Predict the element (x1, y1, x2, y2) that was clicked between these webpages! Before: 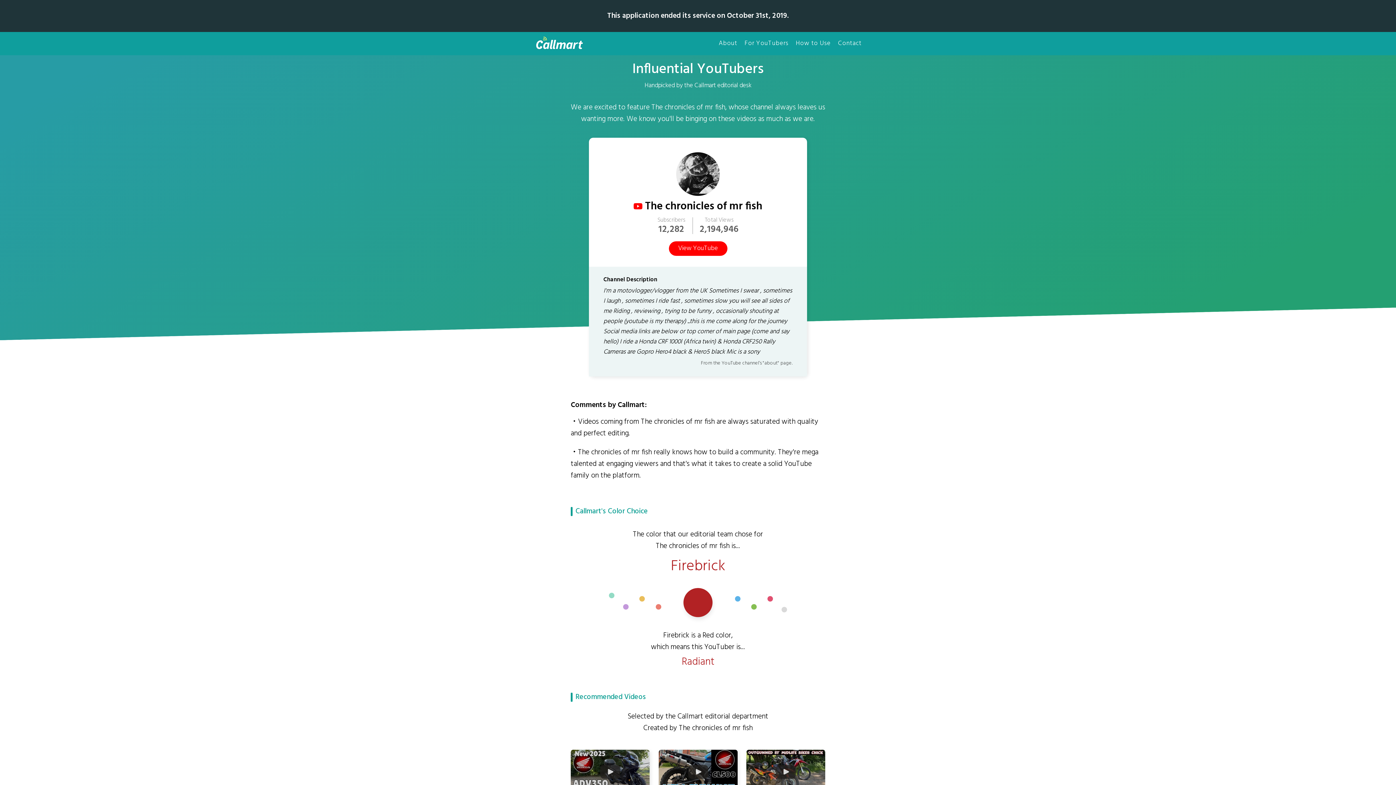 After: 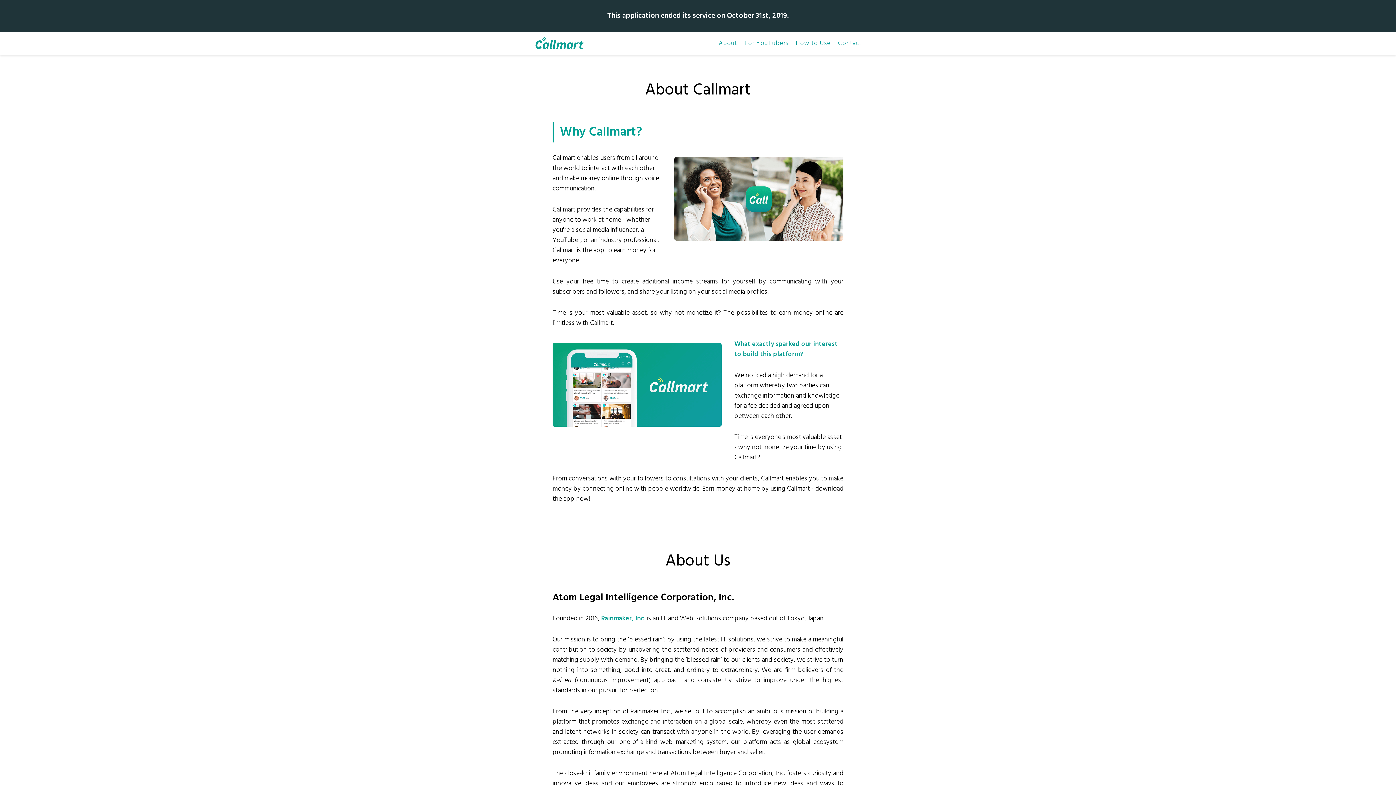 Action: bbox: (718, 38, 737, 48) label: About